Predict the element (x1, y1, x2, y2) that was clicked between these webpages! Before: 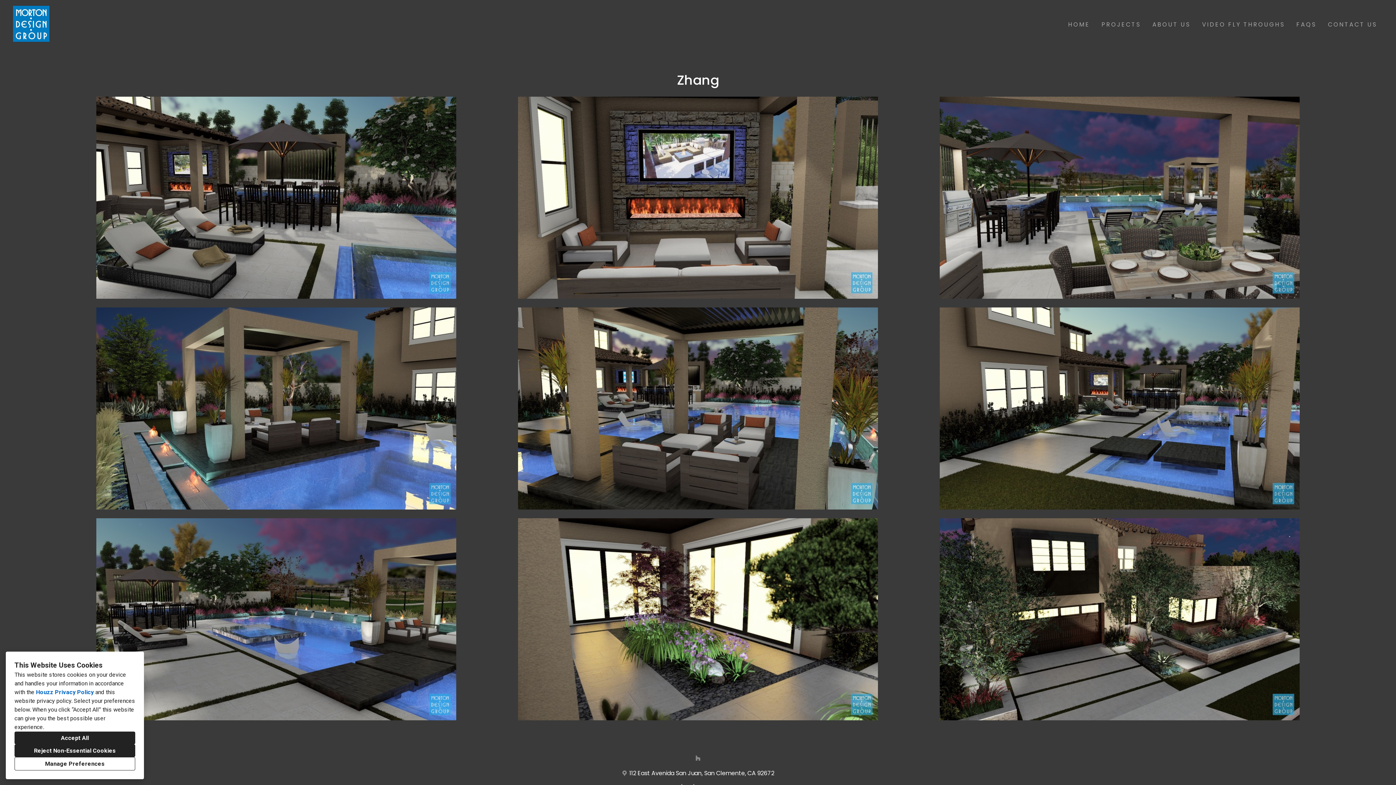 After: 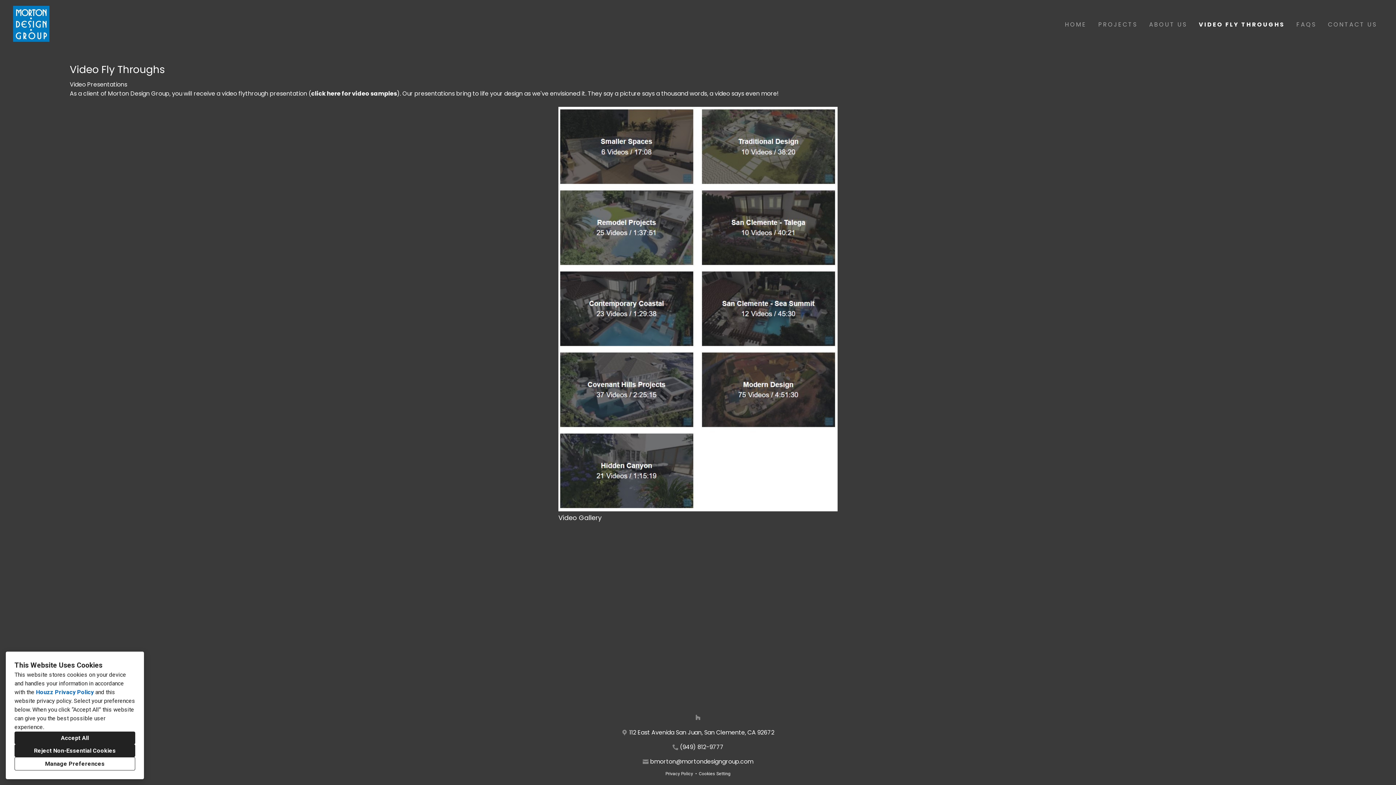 Action: bbox: (1196, 18, 1290, 30) label: VIDEO FLY THROUGHS